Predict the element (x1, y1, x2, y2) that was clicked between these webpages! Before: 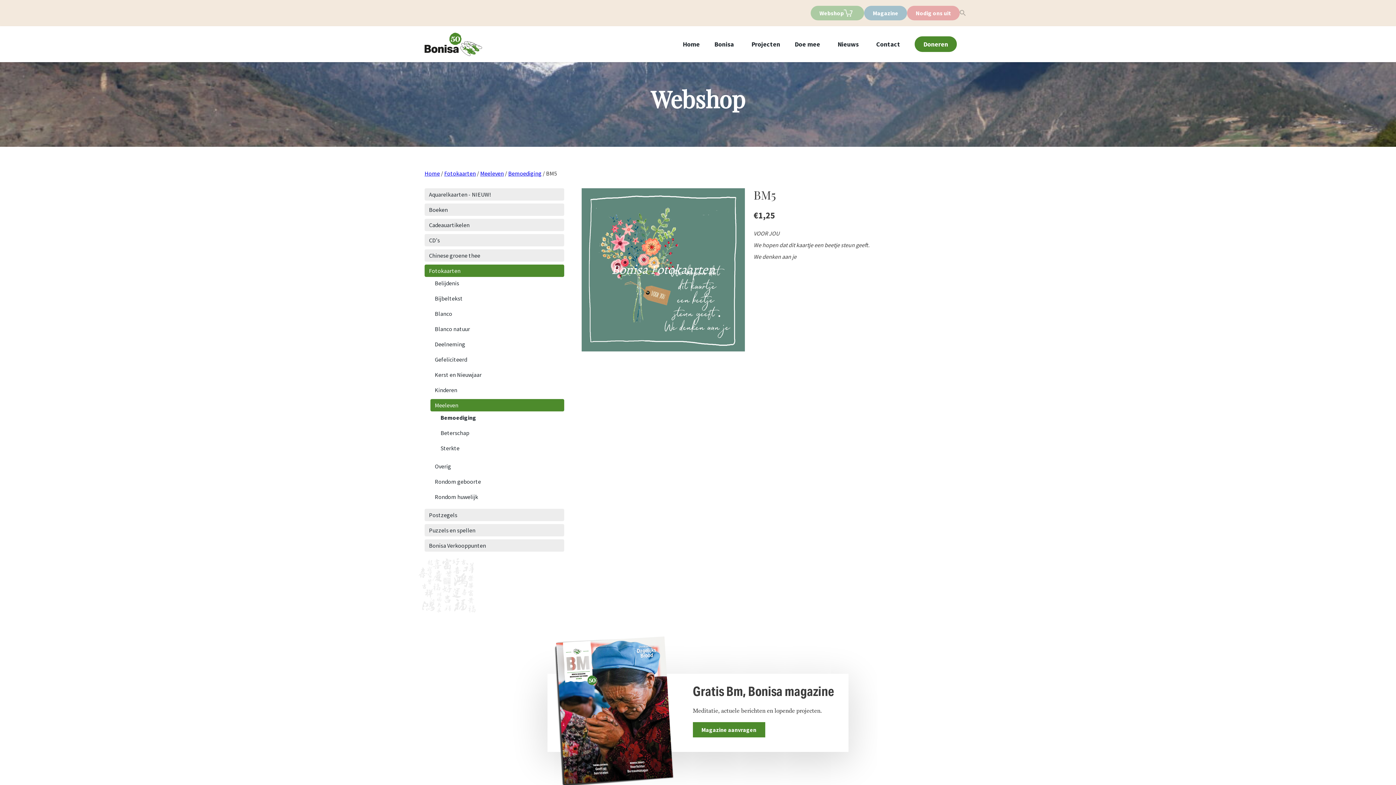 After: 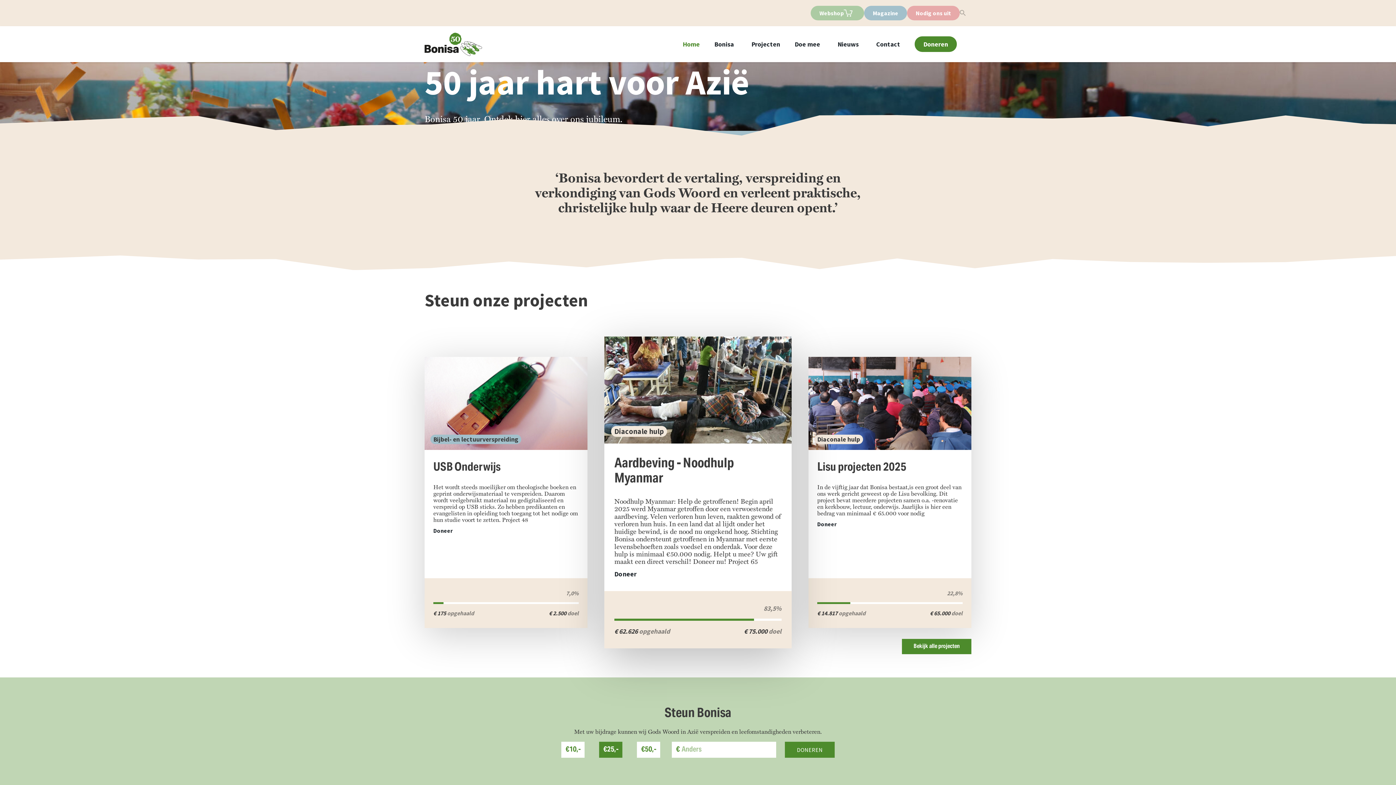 Action: bbox: (424, 169, 440, 177) label: Home